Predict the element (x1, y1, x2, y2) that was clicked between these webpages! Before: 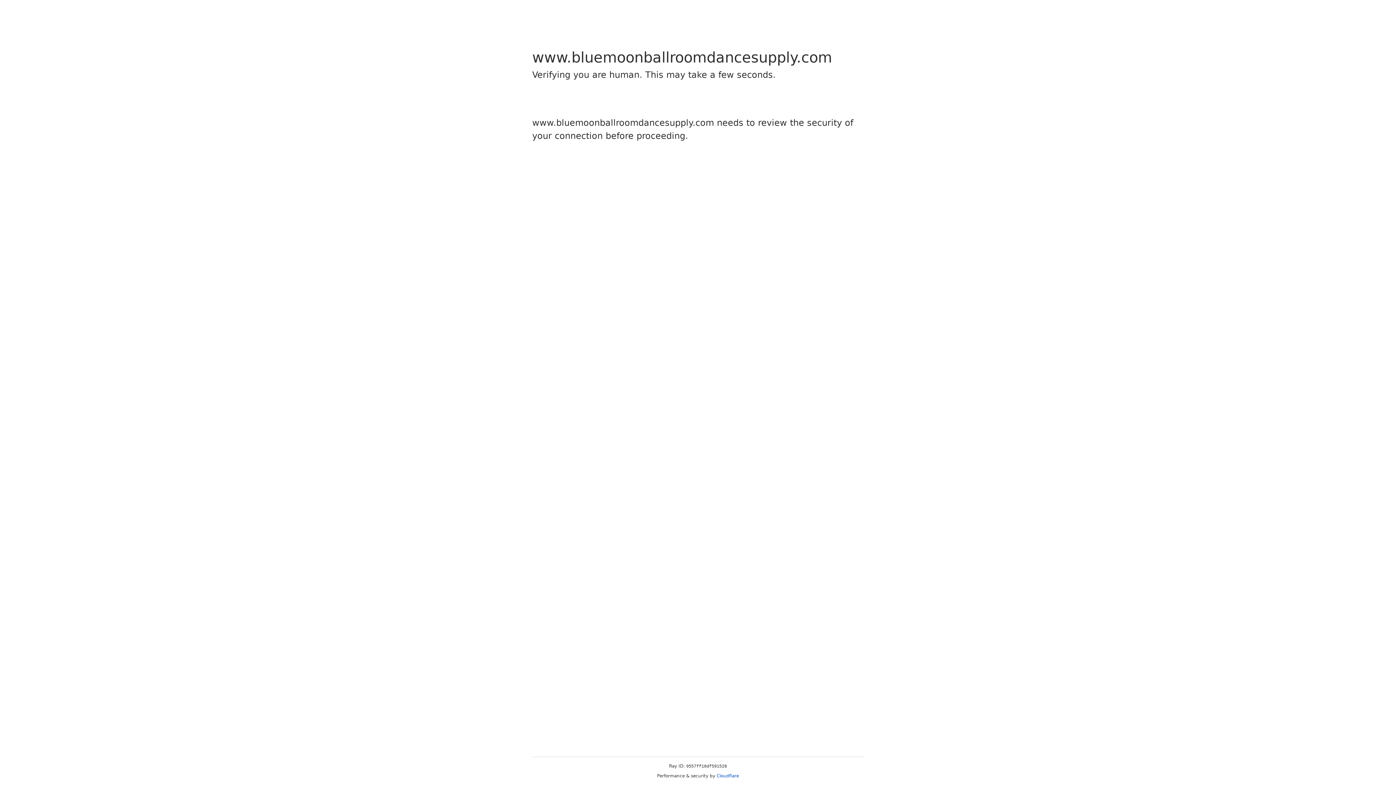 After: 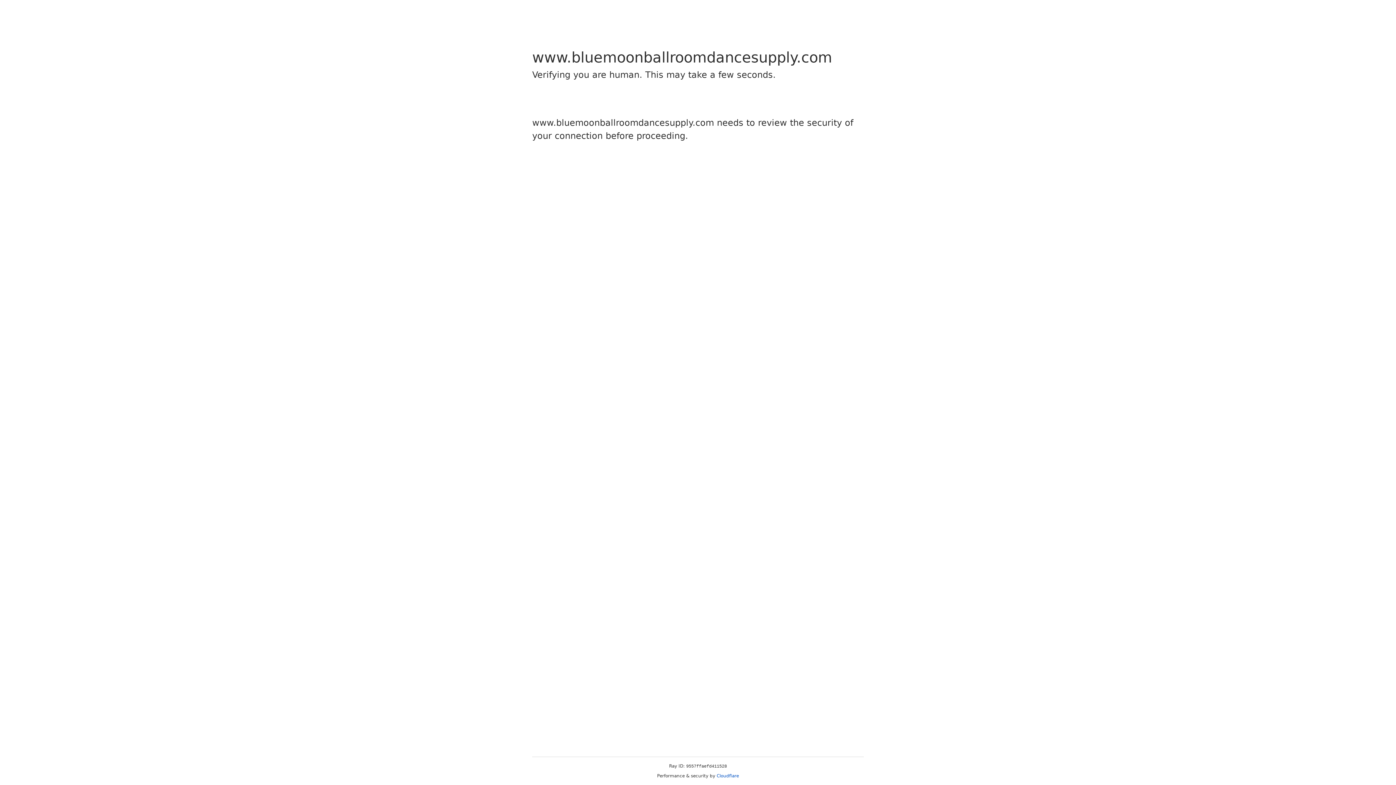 Action: label: Cloudflare bbox: (716, 773, 739, 778)